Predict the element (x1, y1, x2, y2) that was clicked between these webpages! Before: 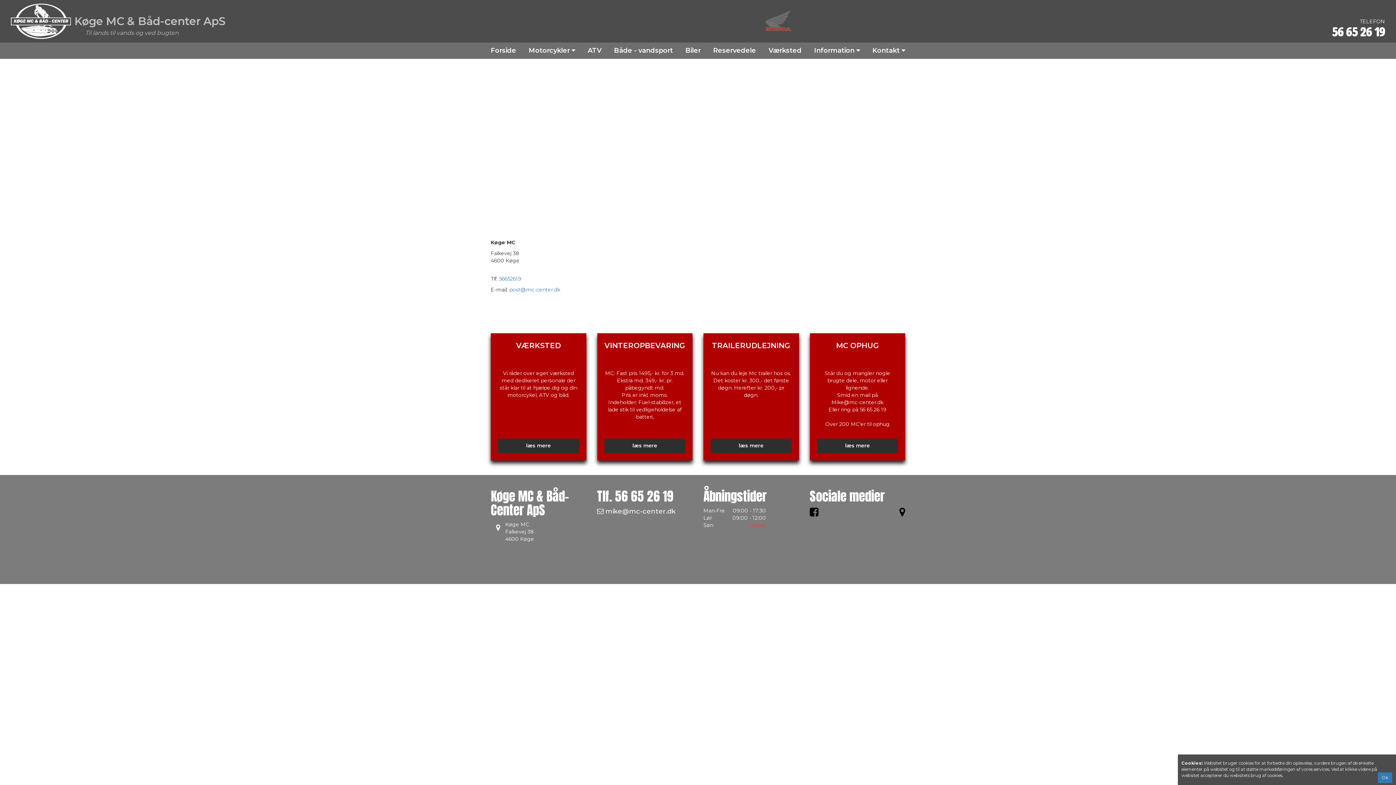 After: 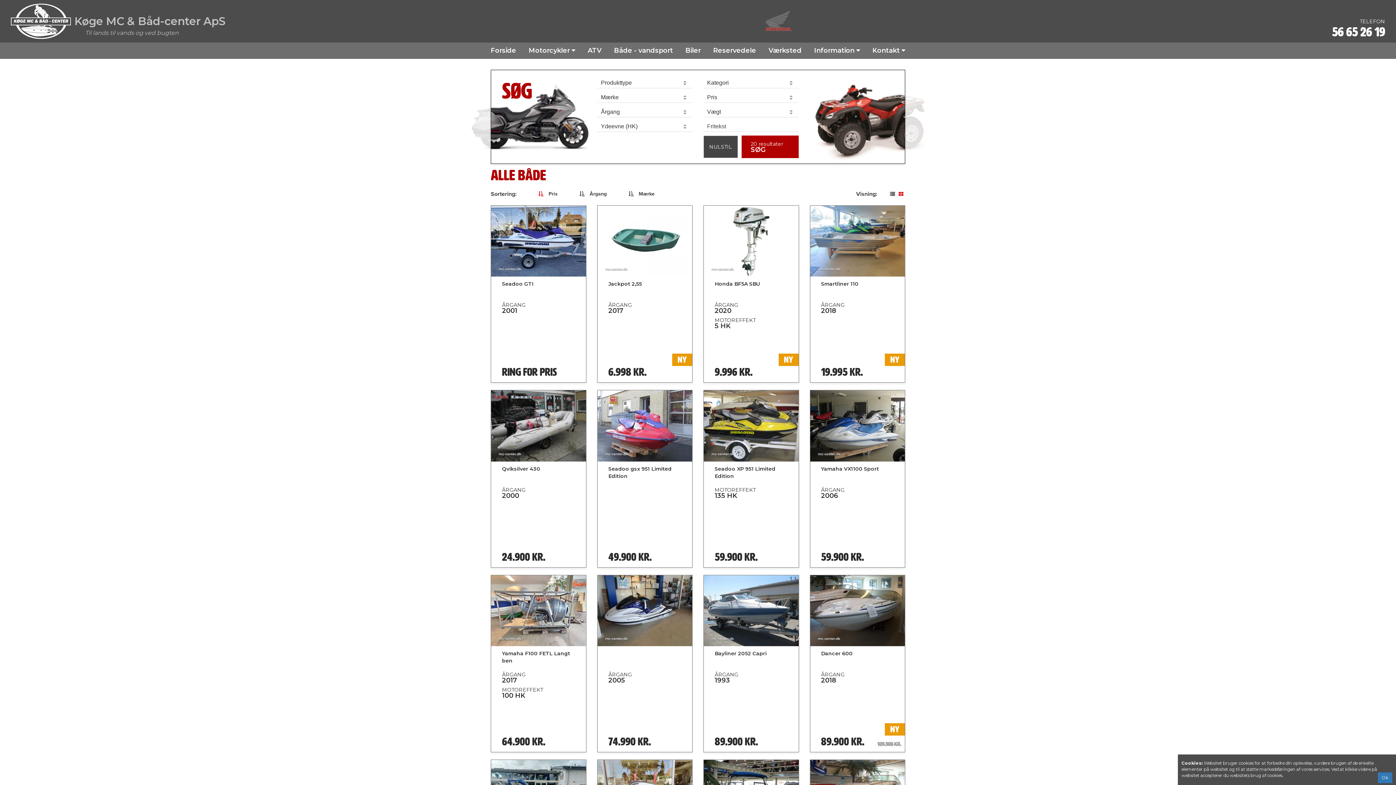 Action: label: Både - vandsport bbox: (614, 42, 673, 58)